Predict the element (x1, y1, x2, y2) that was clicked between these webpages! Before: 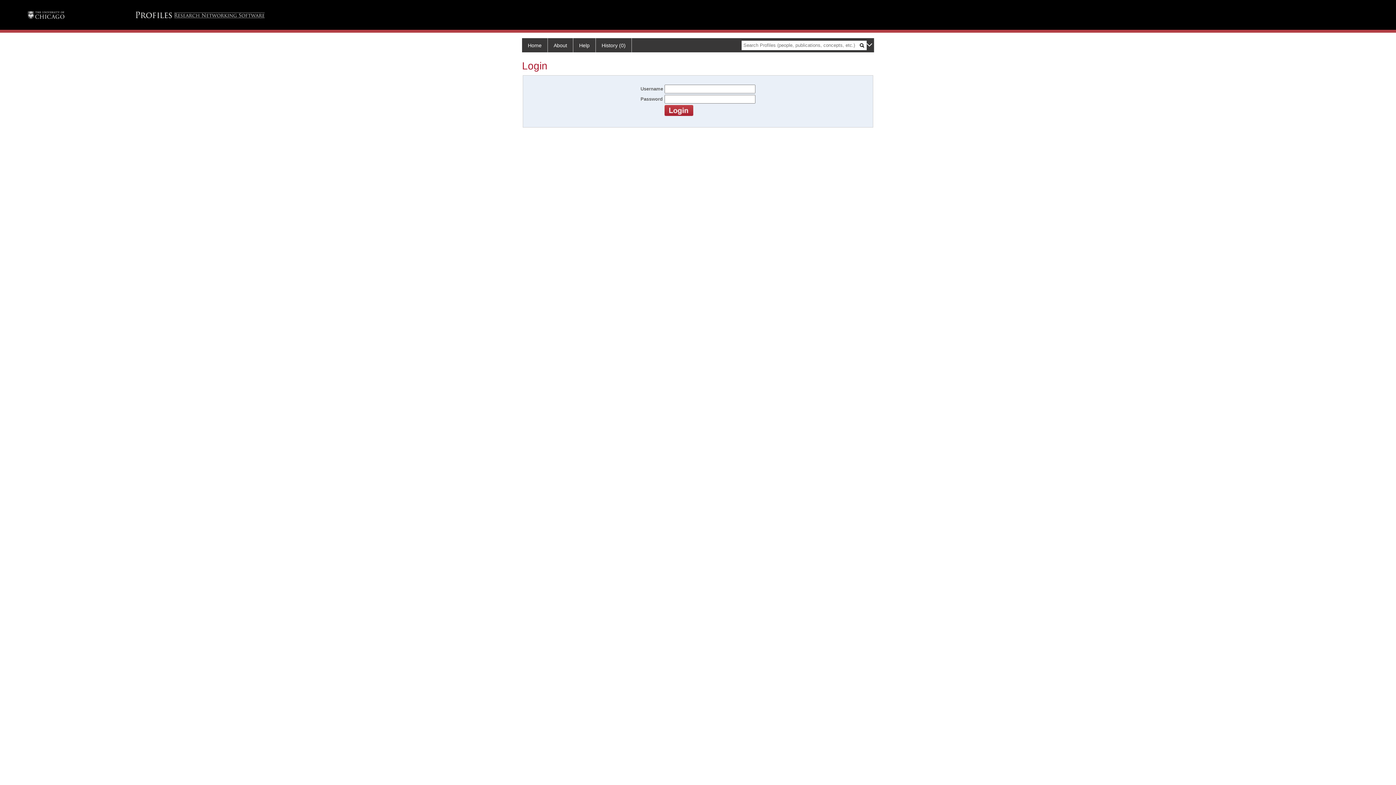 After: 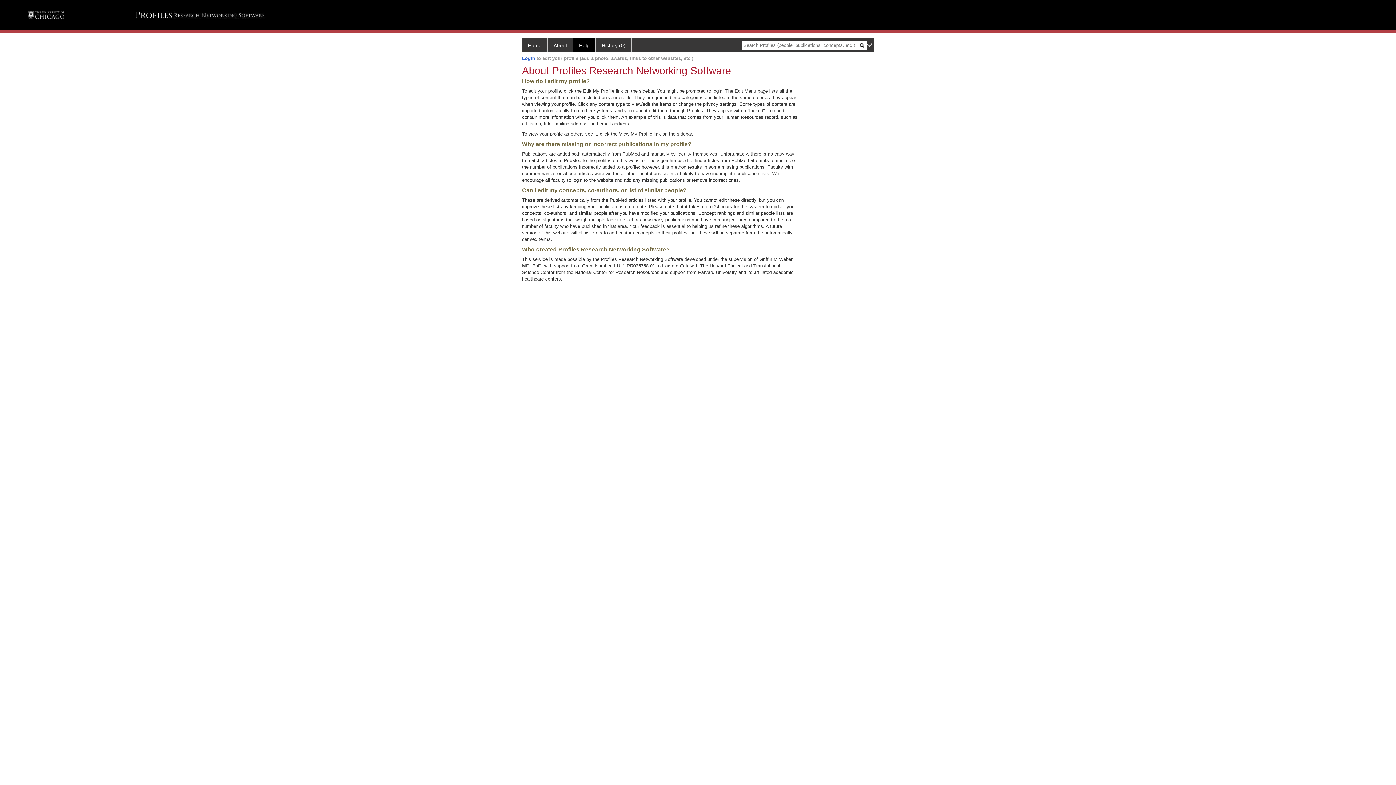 Action: bbox: (573, 38, 596, 52) label: Help